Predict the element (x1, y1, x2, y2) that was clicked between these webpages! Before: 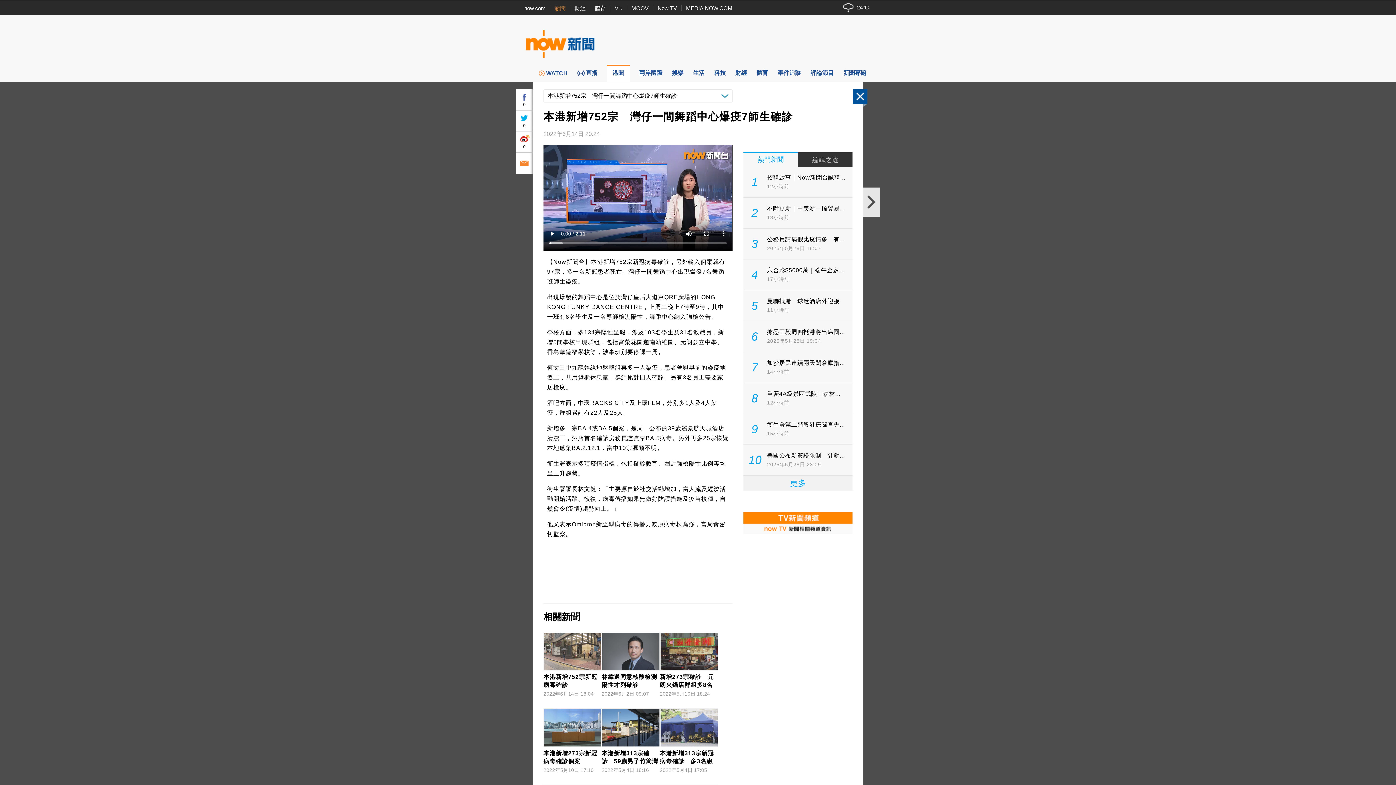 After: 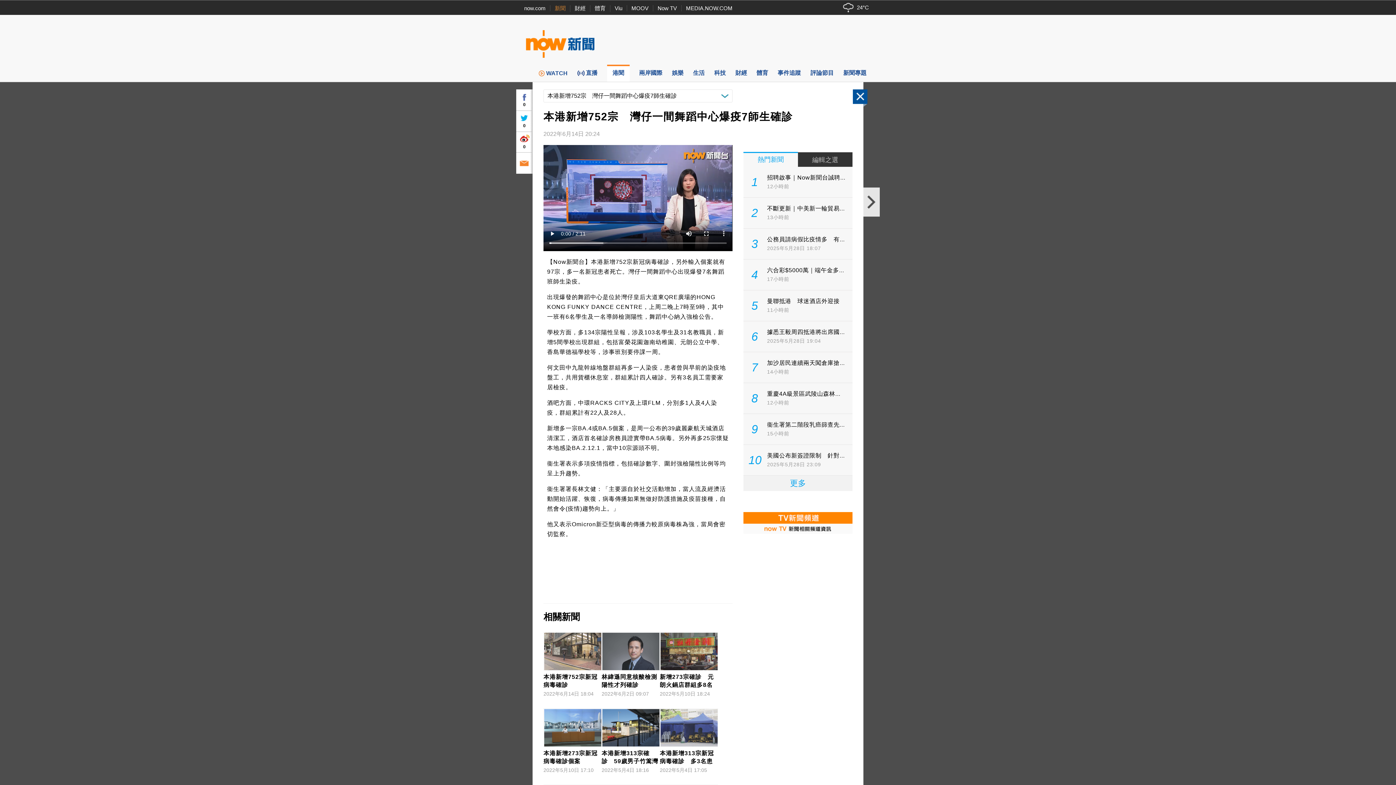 Action: bbox: (605, 130, 605, 137)